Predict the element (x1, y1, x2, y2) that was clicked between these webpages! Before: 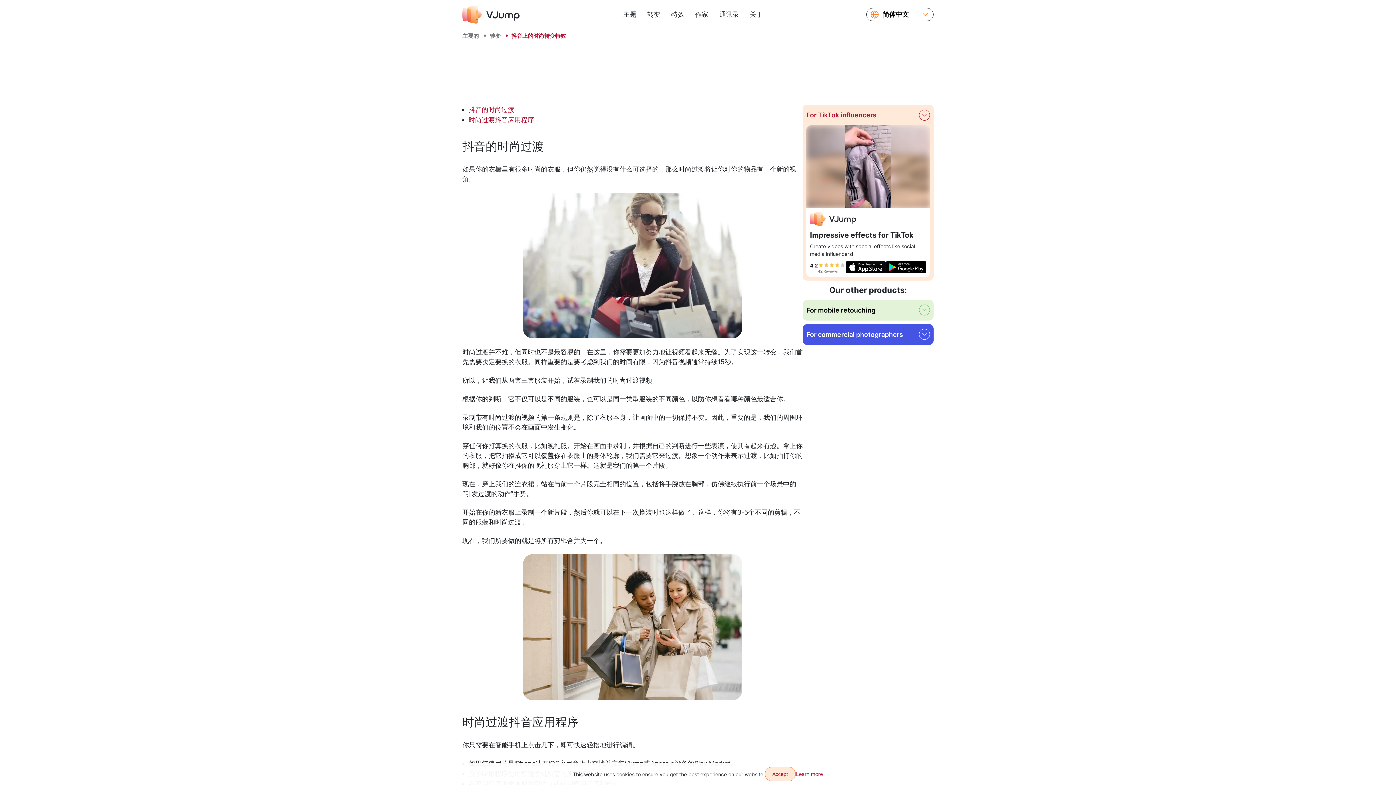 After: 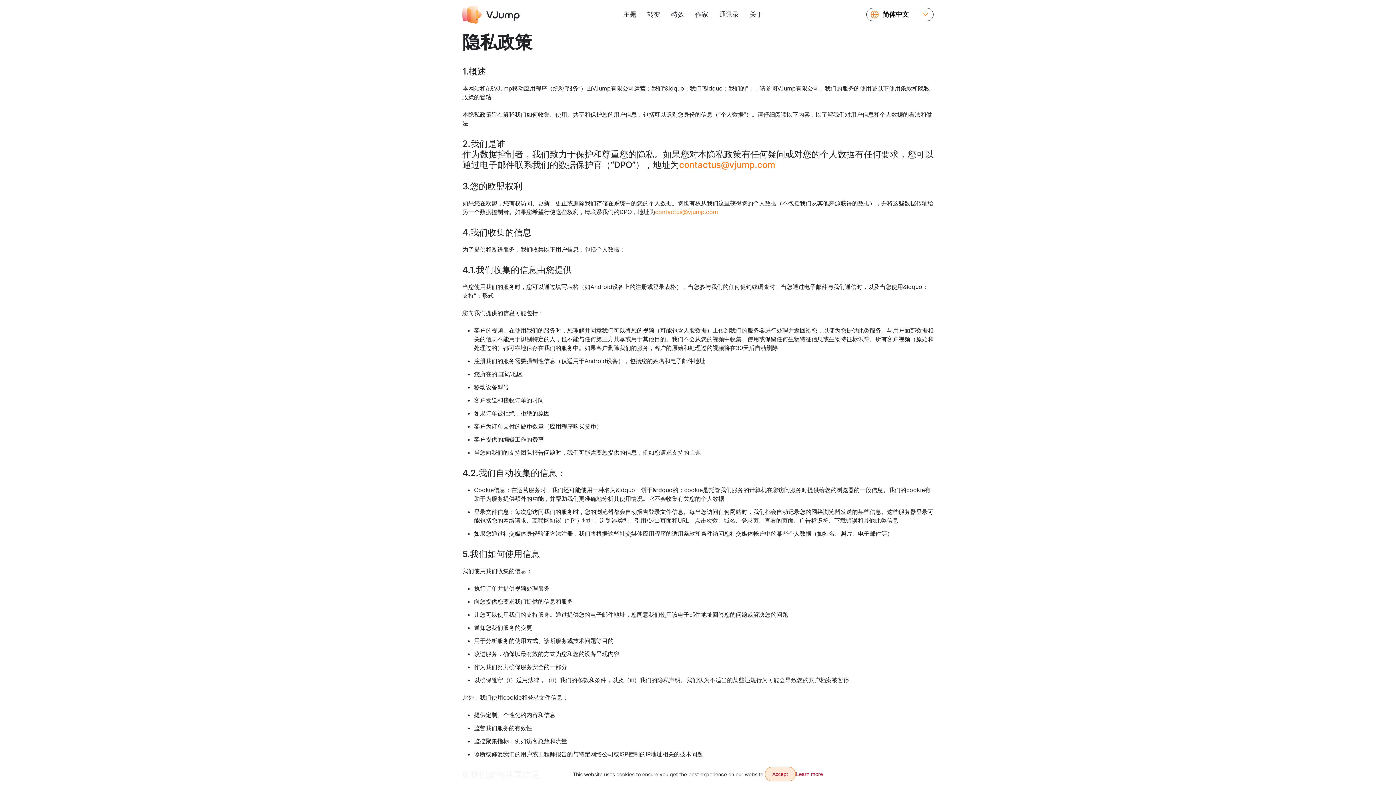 Action: bbox: (795, 770, 823, 778) label: Learn more